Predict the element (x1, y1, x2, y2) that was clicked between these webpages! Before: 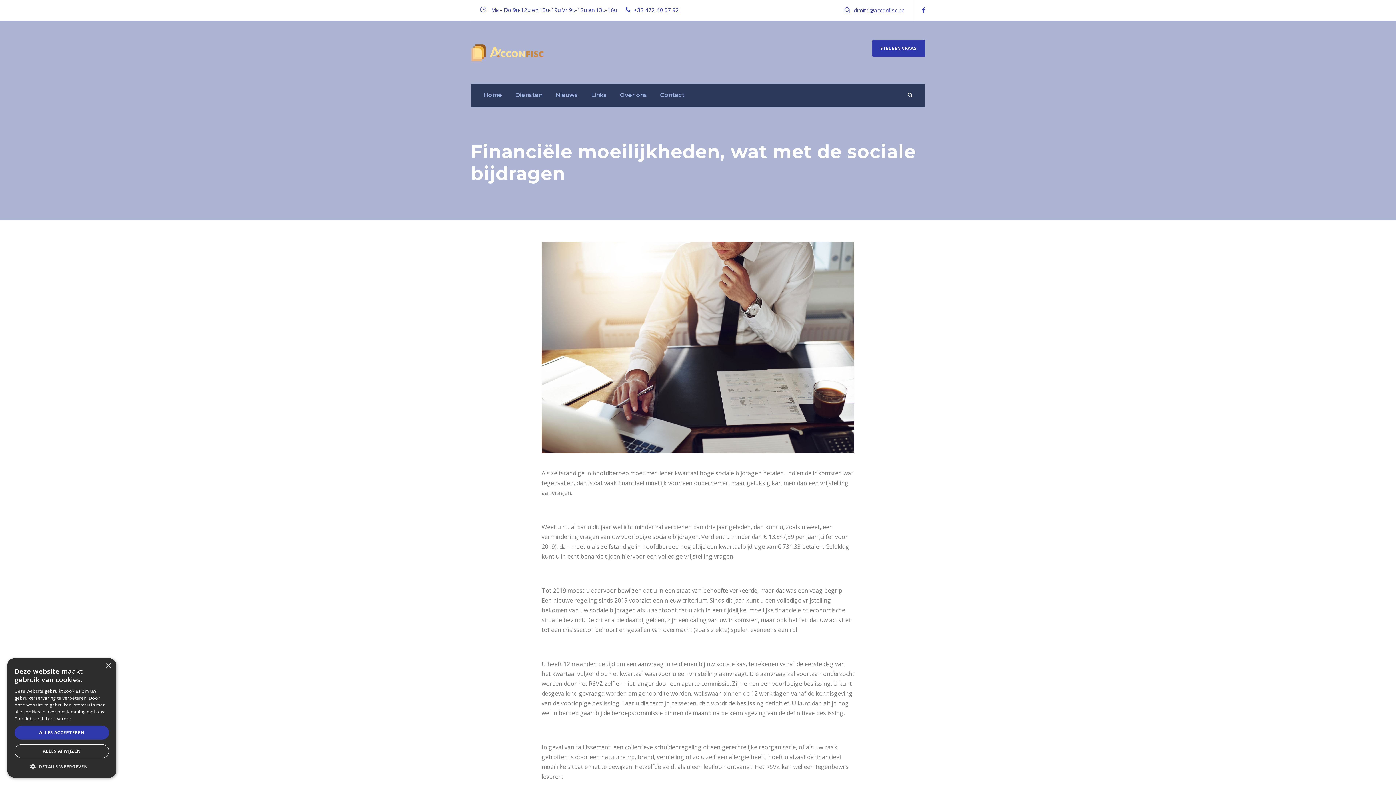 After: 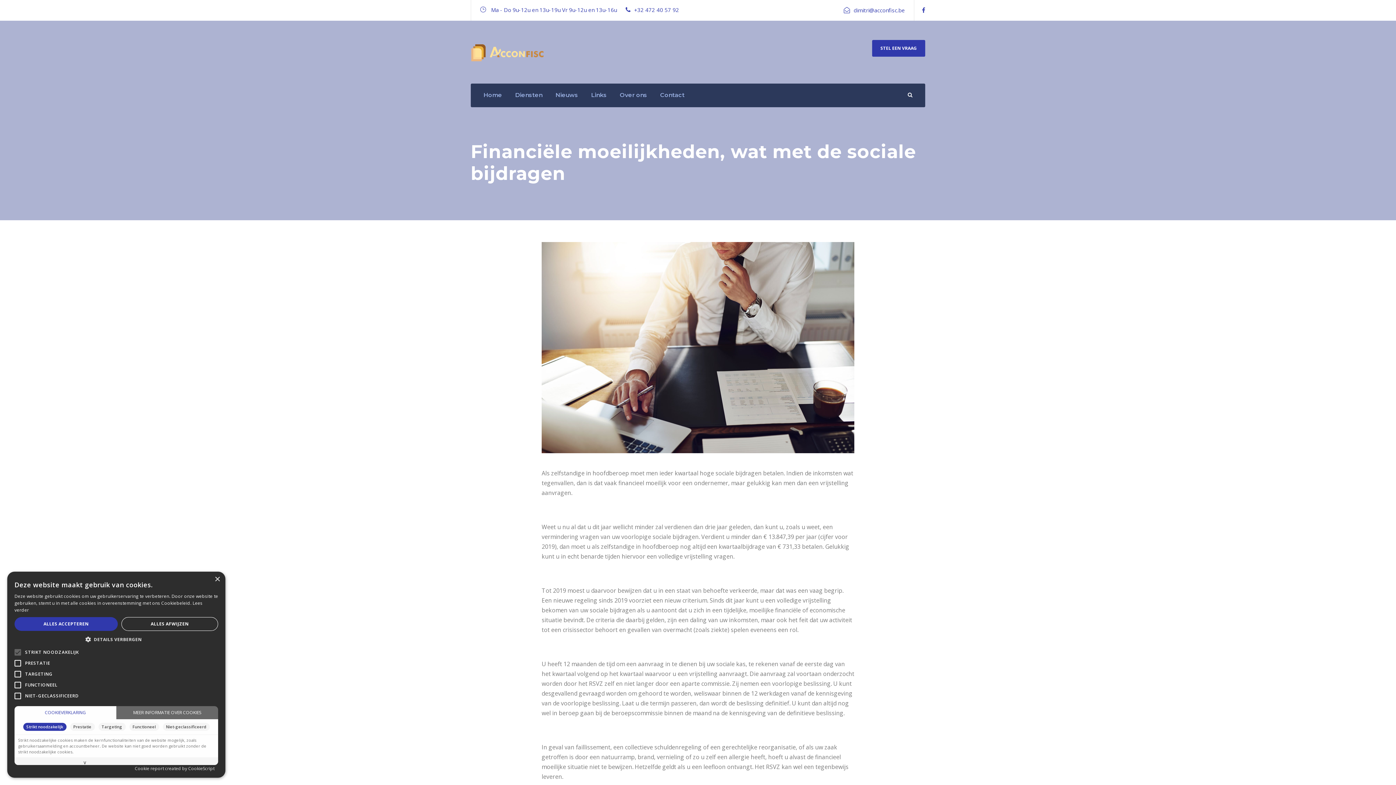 Action: label:  DETAILS WEERGEVEN bbox: (14, 763, 109, 770)